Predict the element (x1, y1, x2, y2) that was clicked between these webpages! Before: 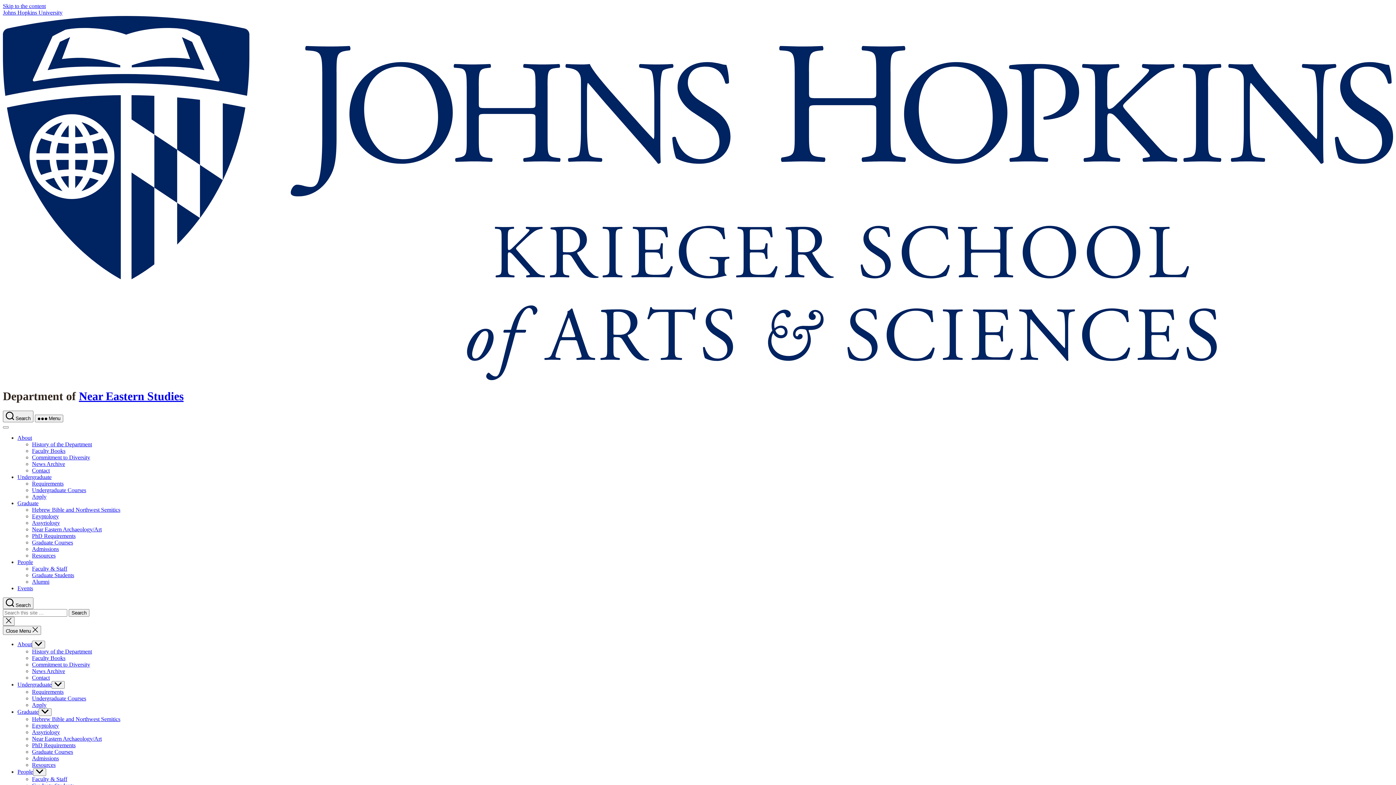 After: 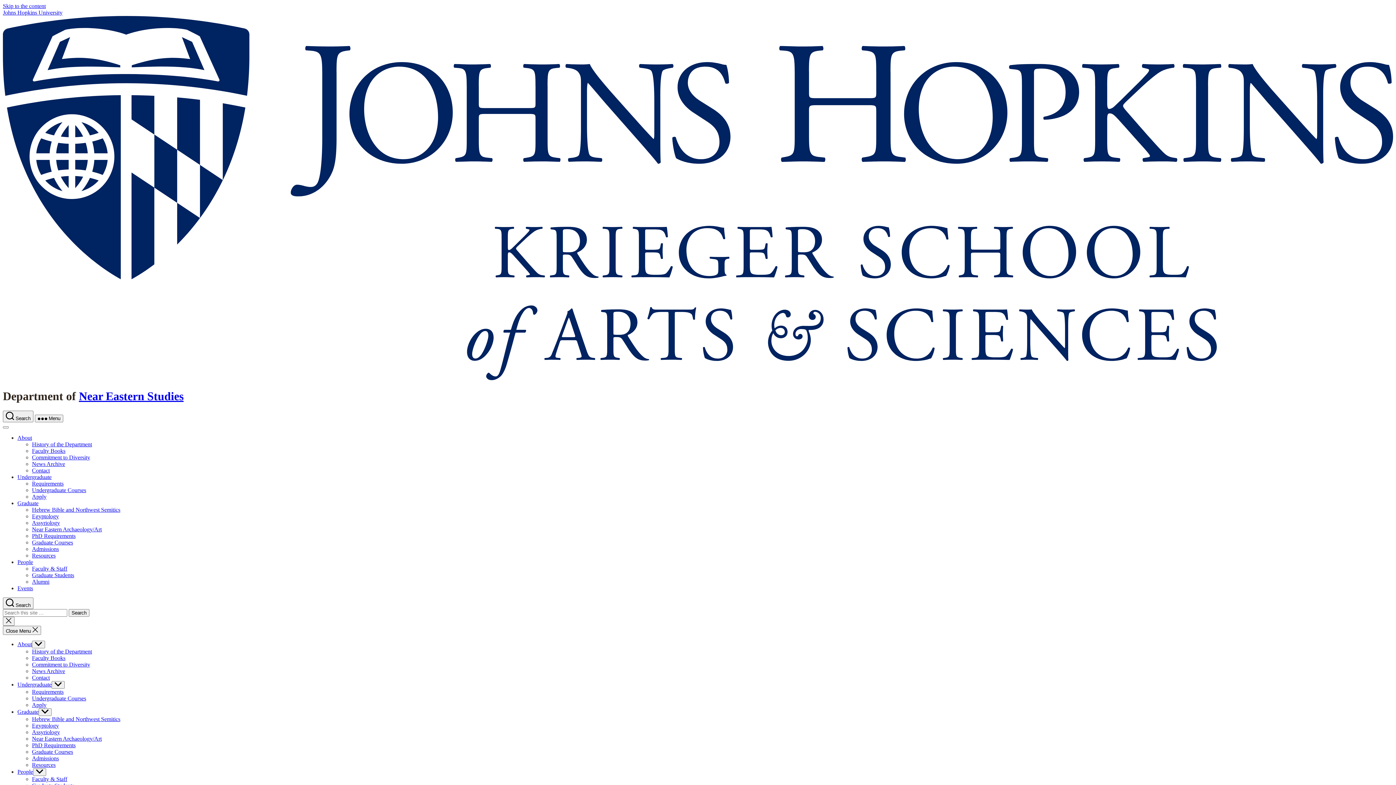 Action: bbox: (32, 526, 101, 532) label: Near Eastern Archaeology/Art